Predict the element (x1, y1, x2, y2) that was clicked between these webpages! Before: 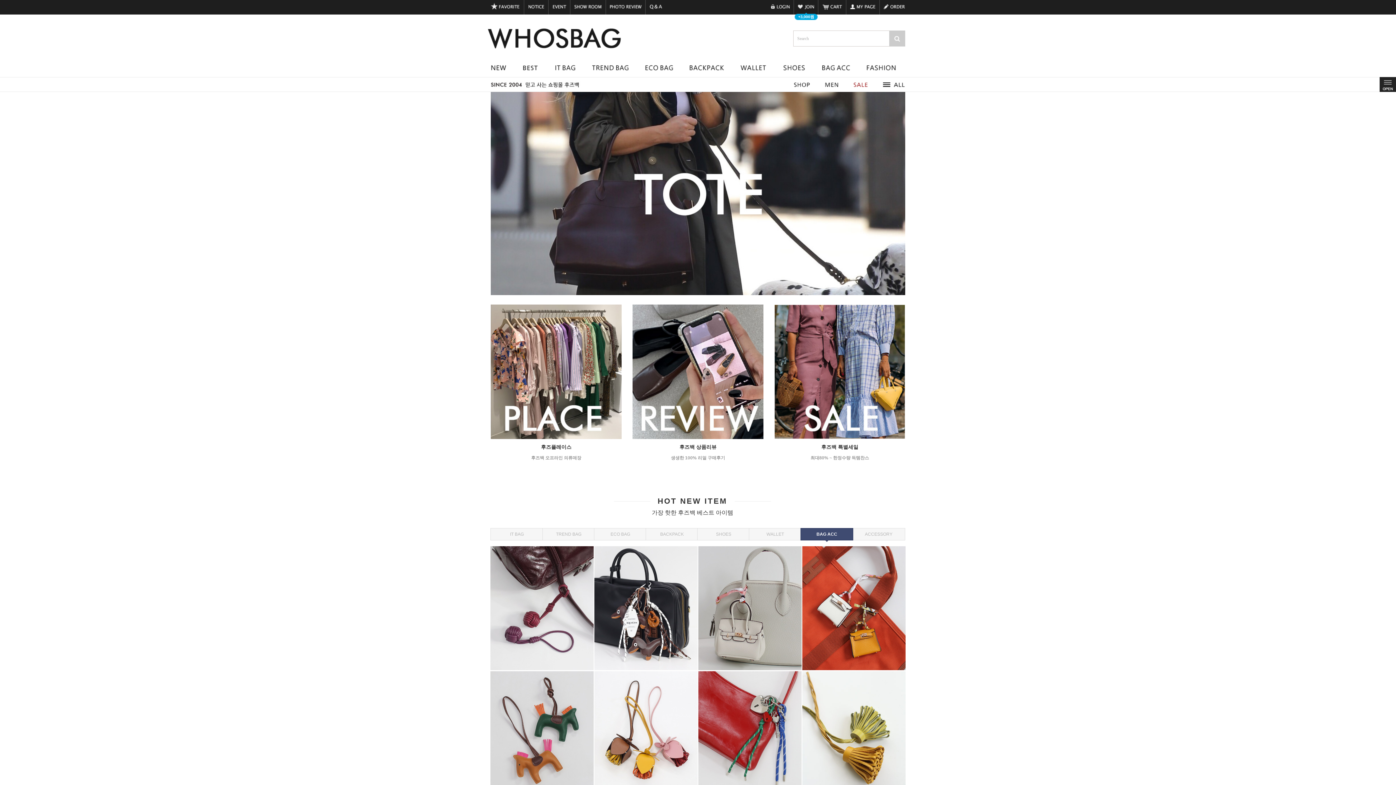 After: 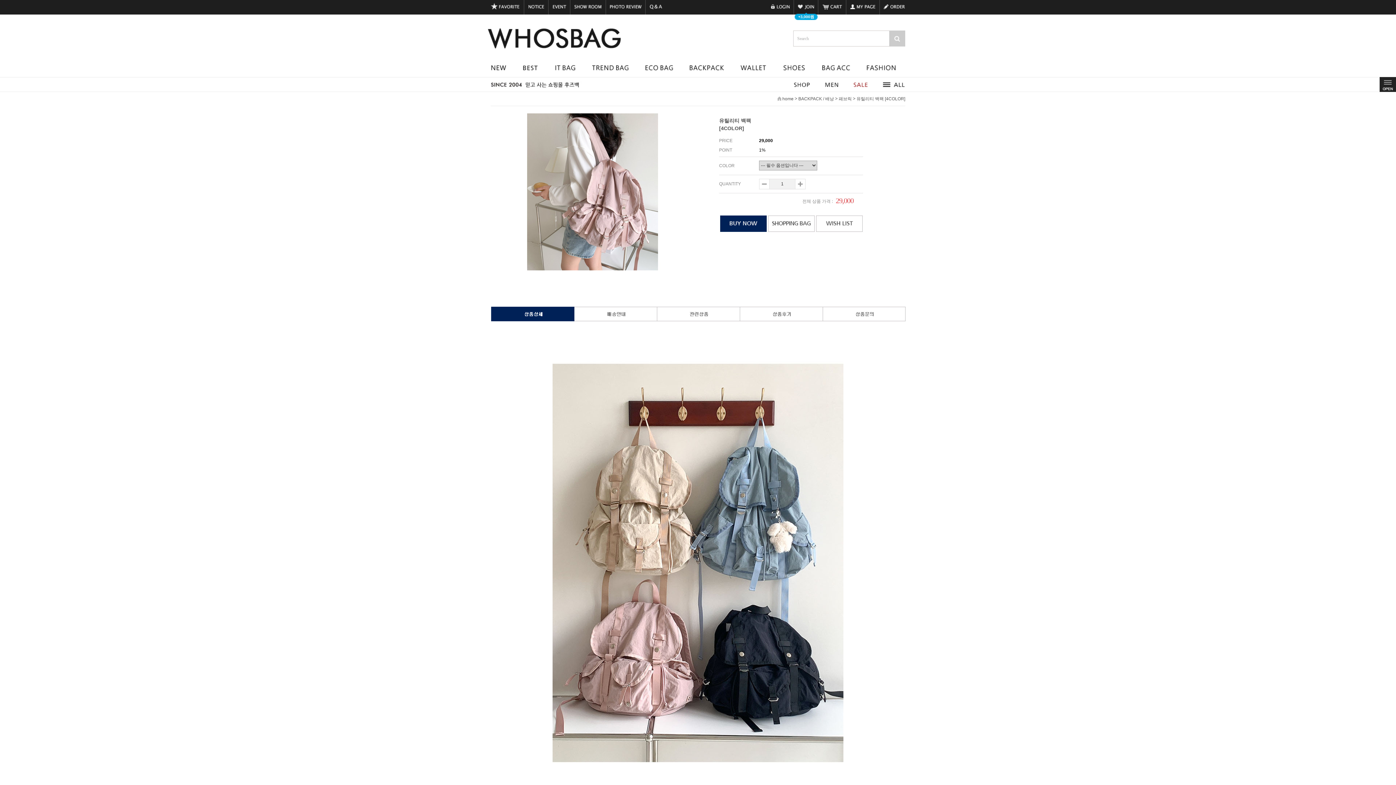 Action: label: 유틸리티 백팩
[4COLOR]
29,000 bbox: (490, 671, 593, 795)